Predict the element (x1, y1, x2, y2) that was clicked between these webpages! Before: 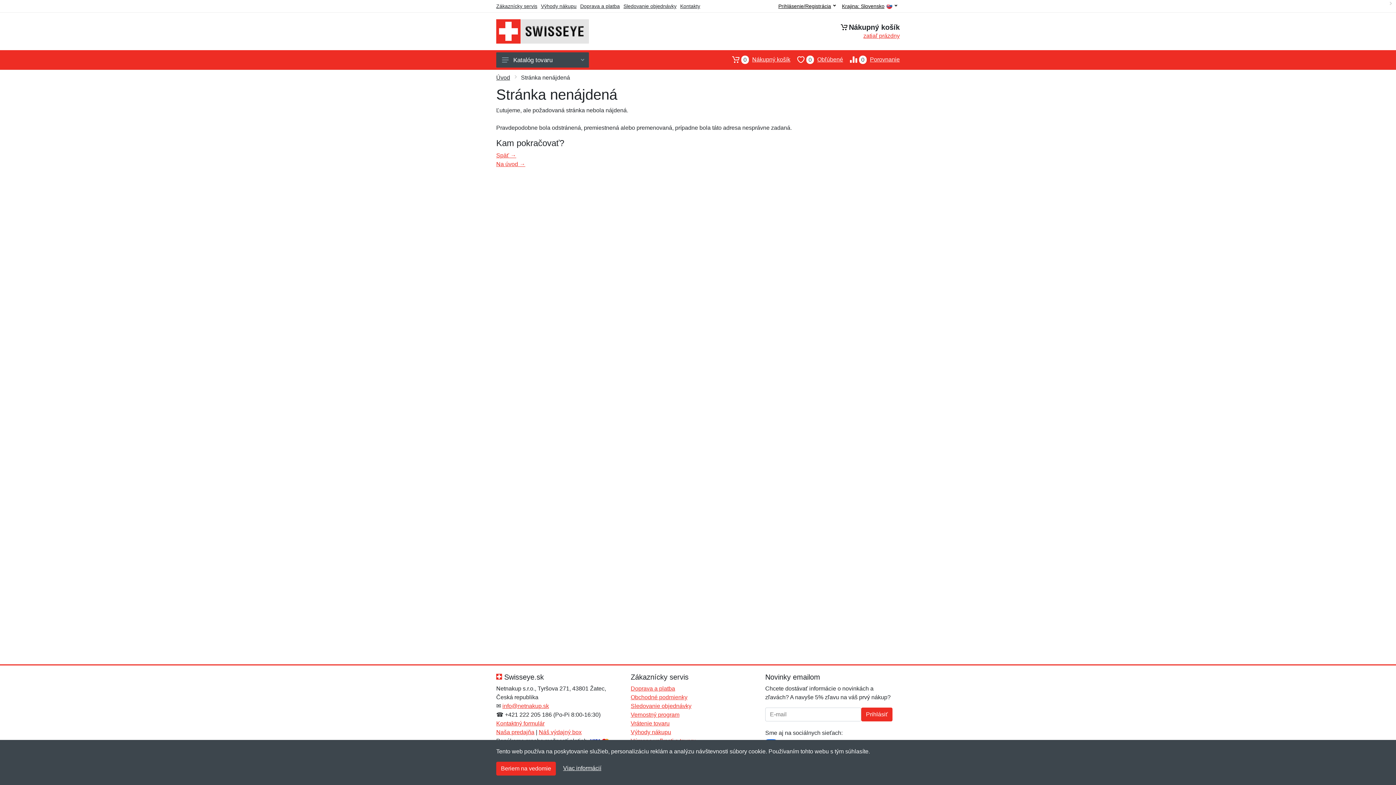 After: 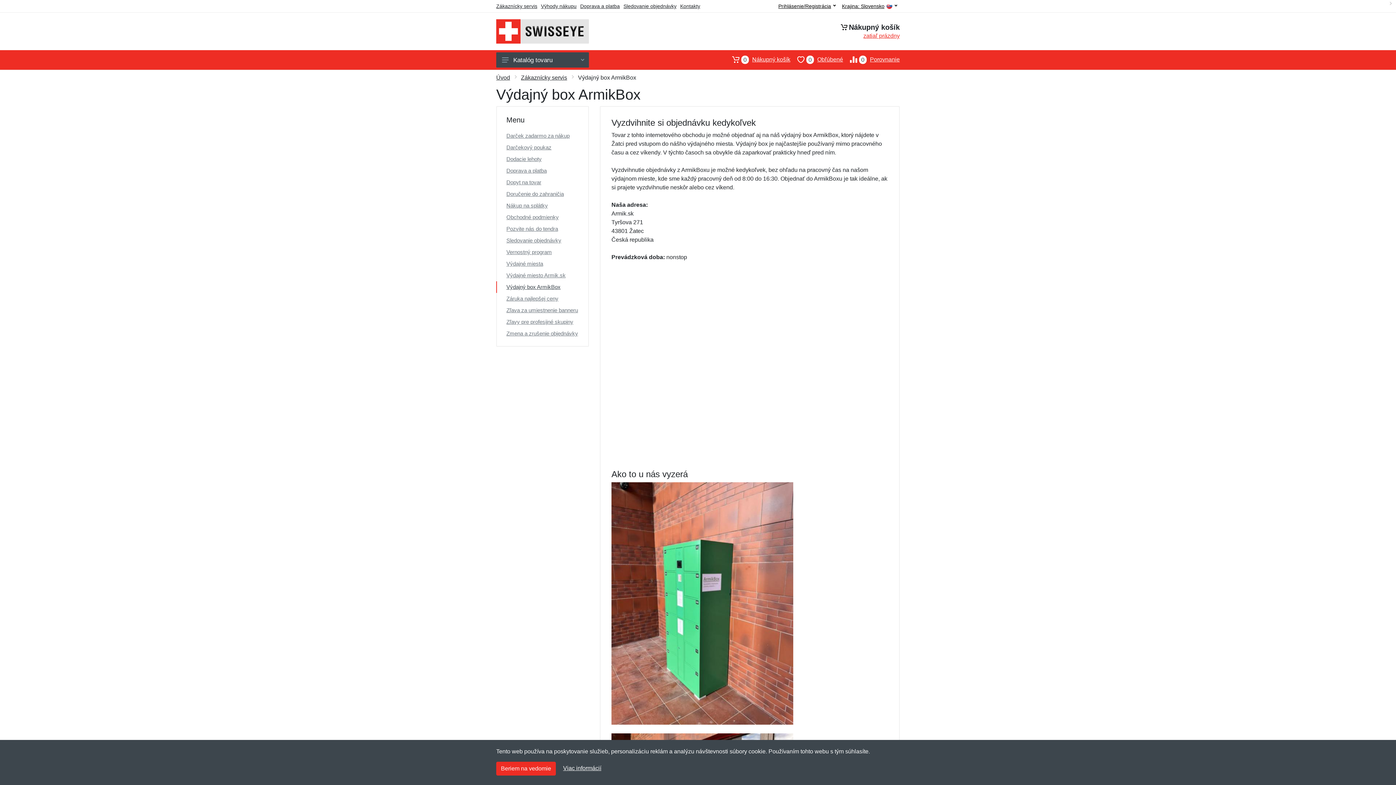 Action: label: Náš výdajný box bbox: (538, 729, 581, 735)